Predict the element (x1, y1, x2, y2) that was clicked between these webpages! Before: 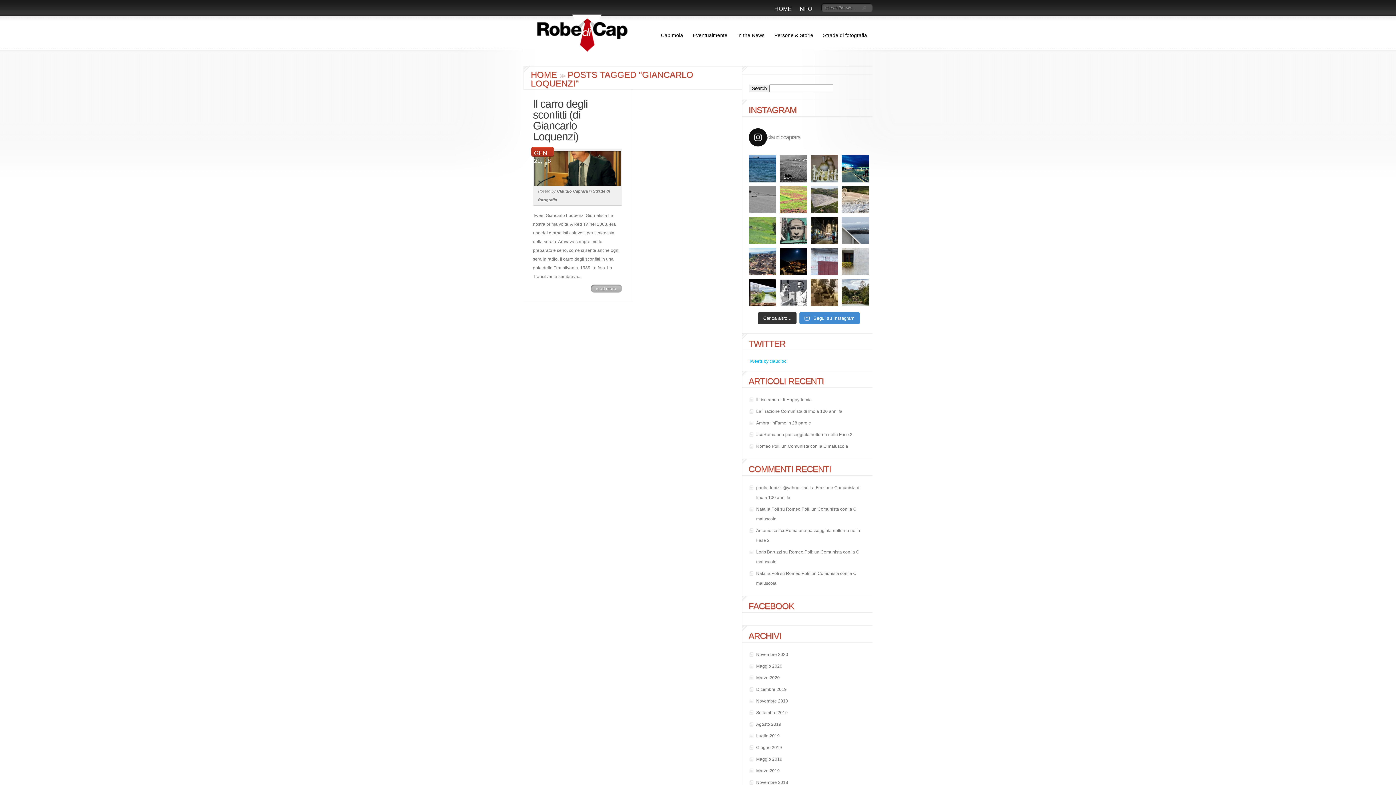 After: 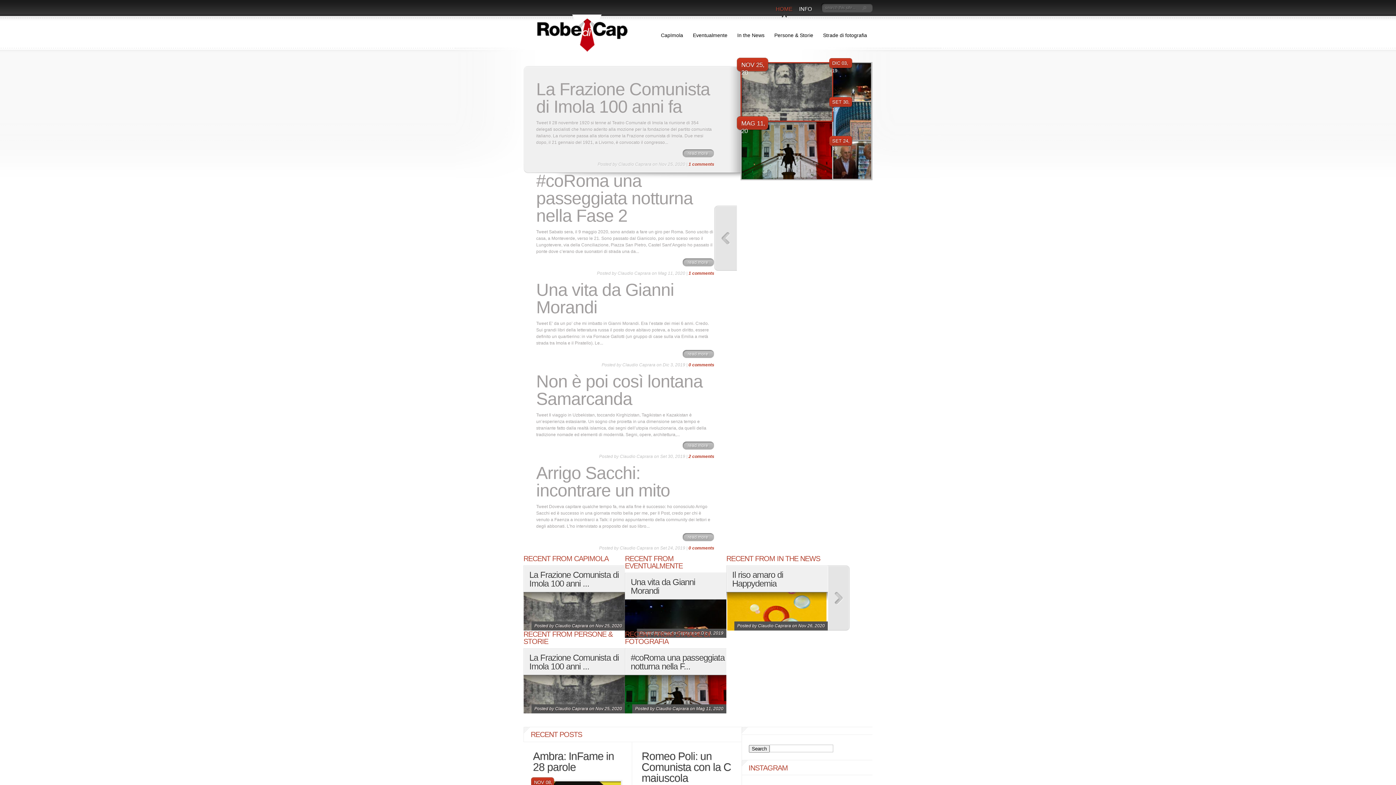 Action: bbox: (530, 69, 557, 79) label: HOME